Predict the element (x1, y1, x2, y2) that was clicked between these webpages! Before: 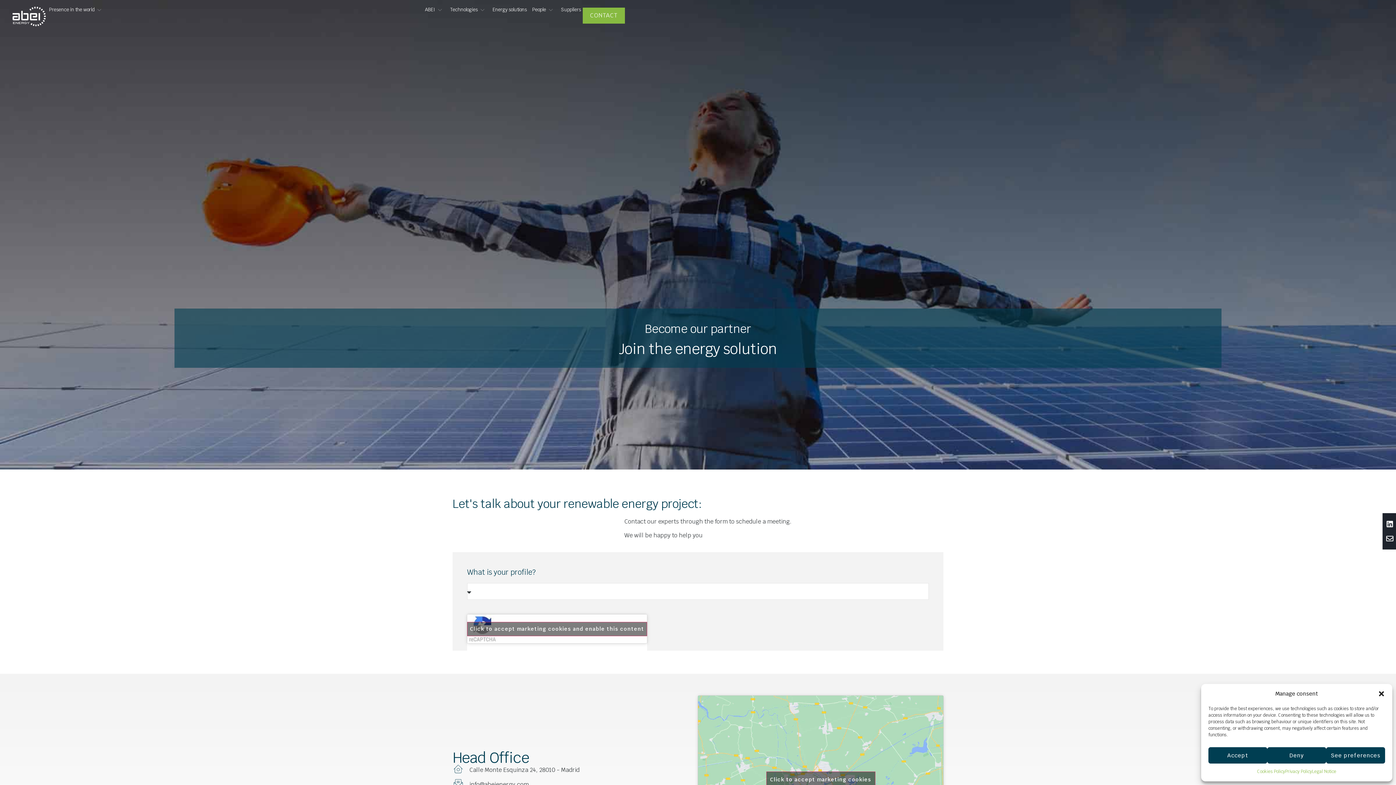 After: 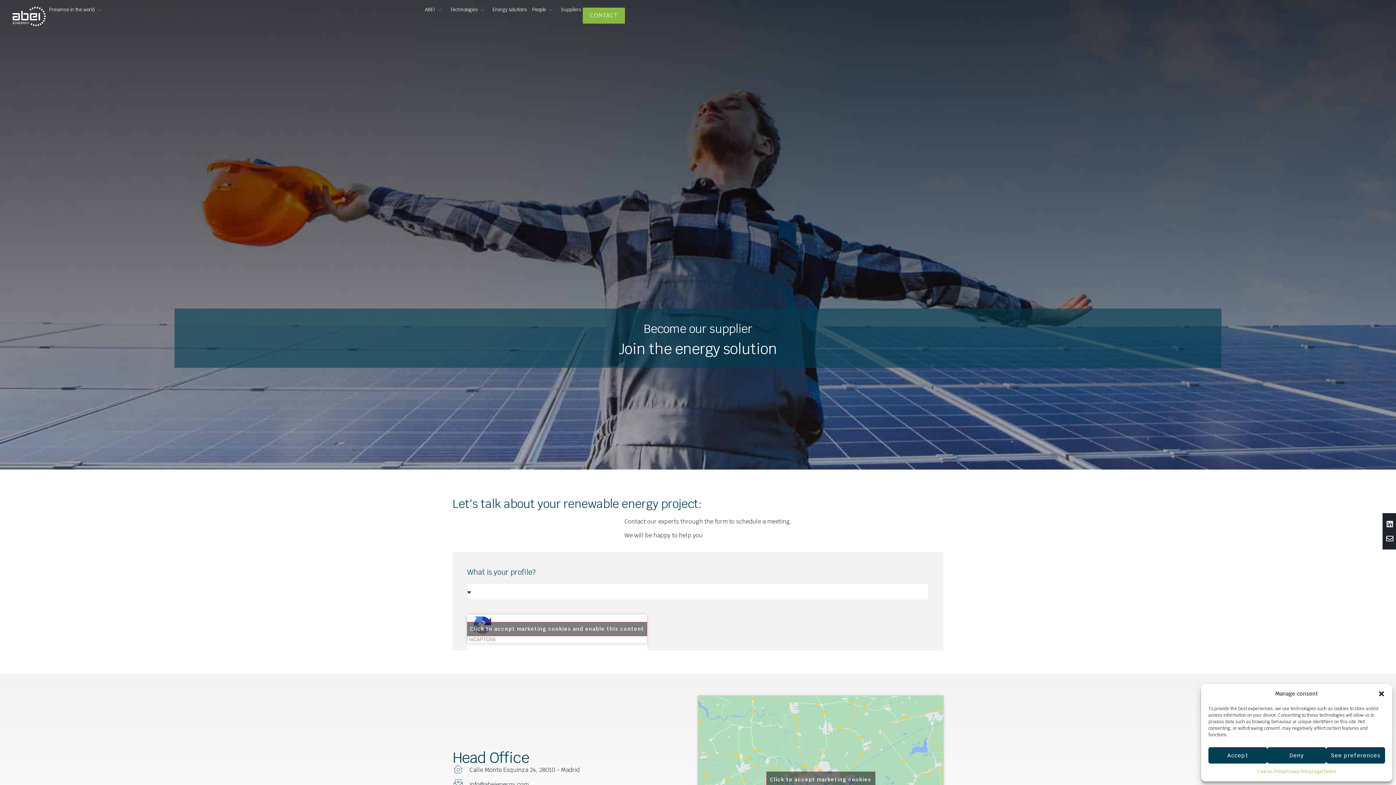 Action: bbox: (1385, 535, 1396, 542)